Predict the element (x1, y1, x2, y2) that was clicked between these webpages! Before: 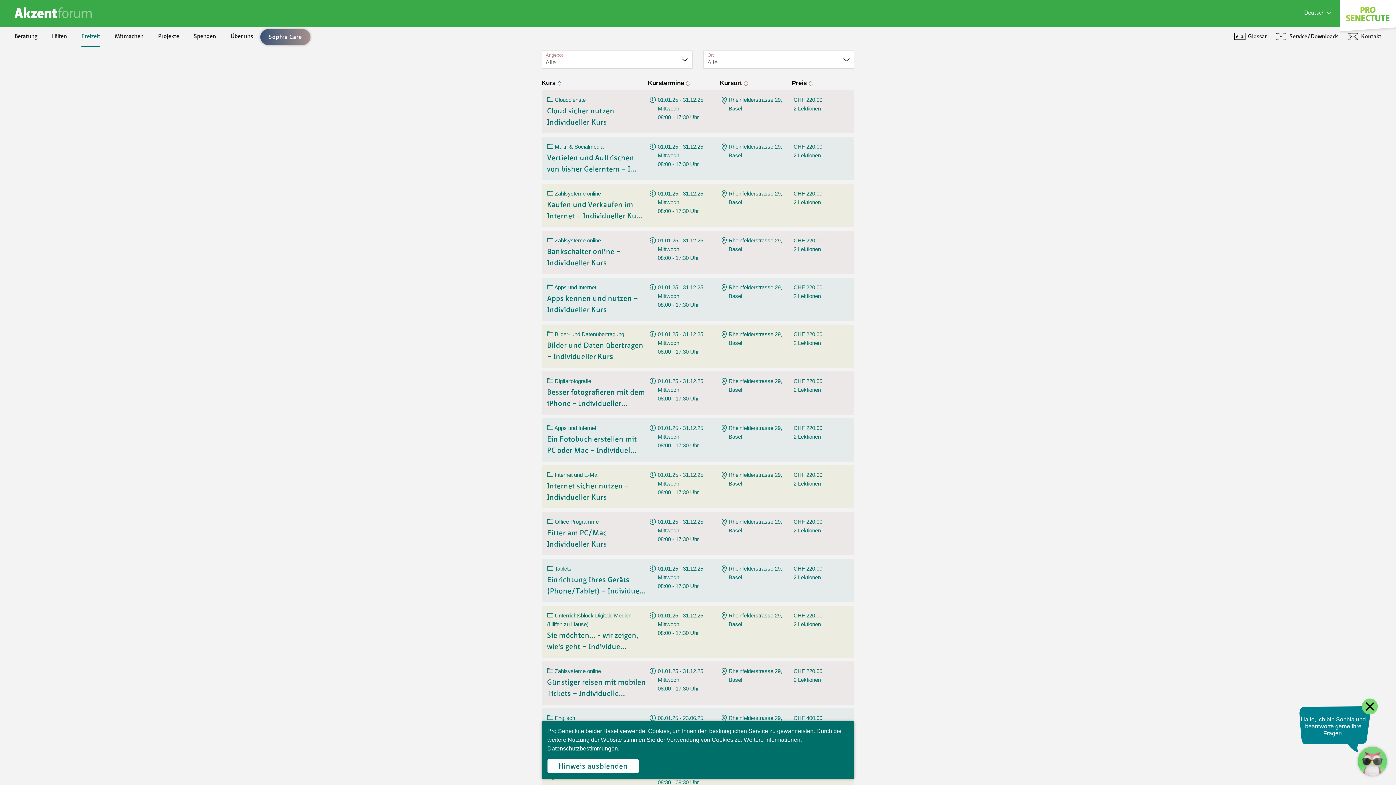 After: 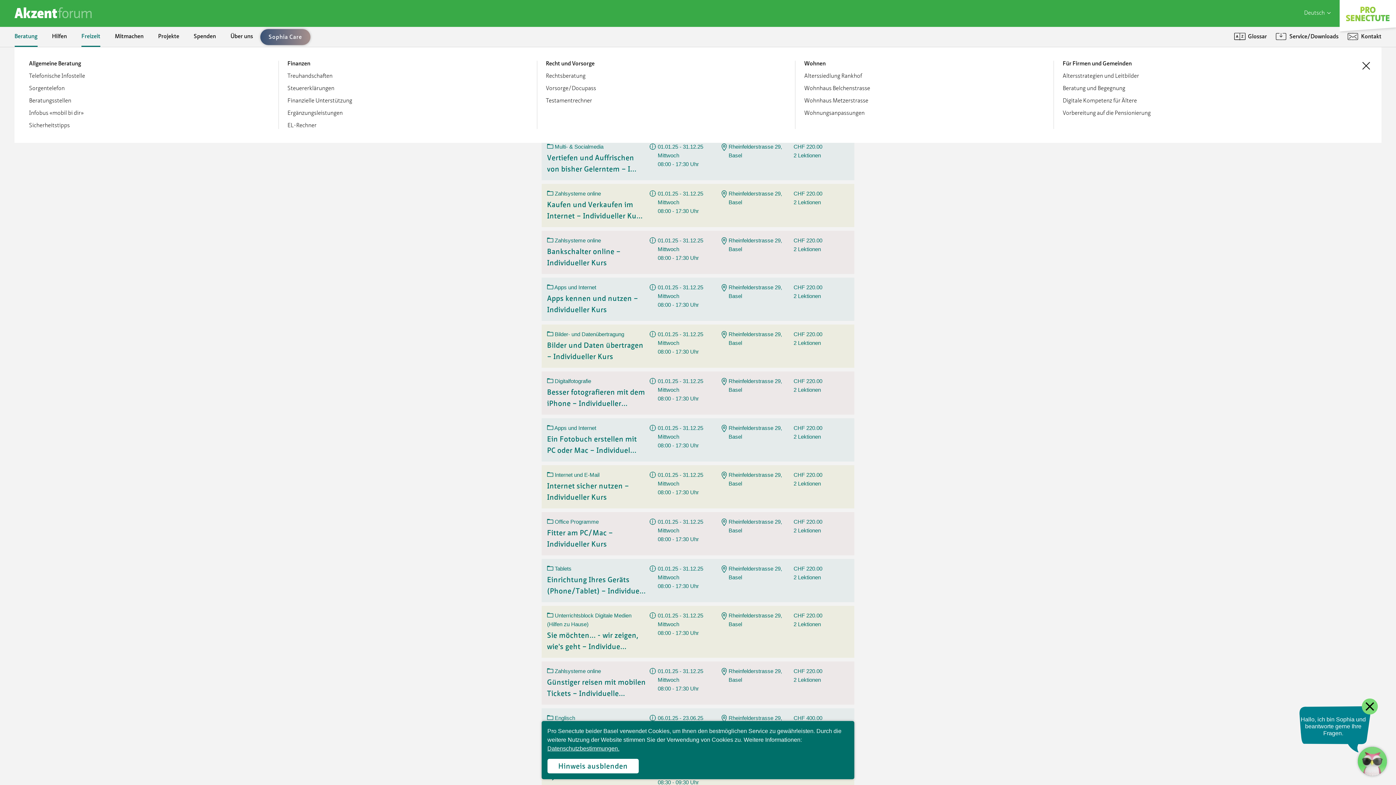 Action: label: Beratung bbox: (7, 26, 44, 46)